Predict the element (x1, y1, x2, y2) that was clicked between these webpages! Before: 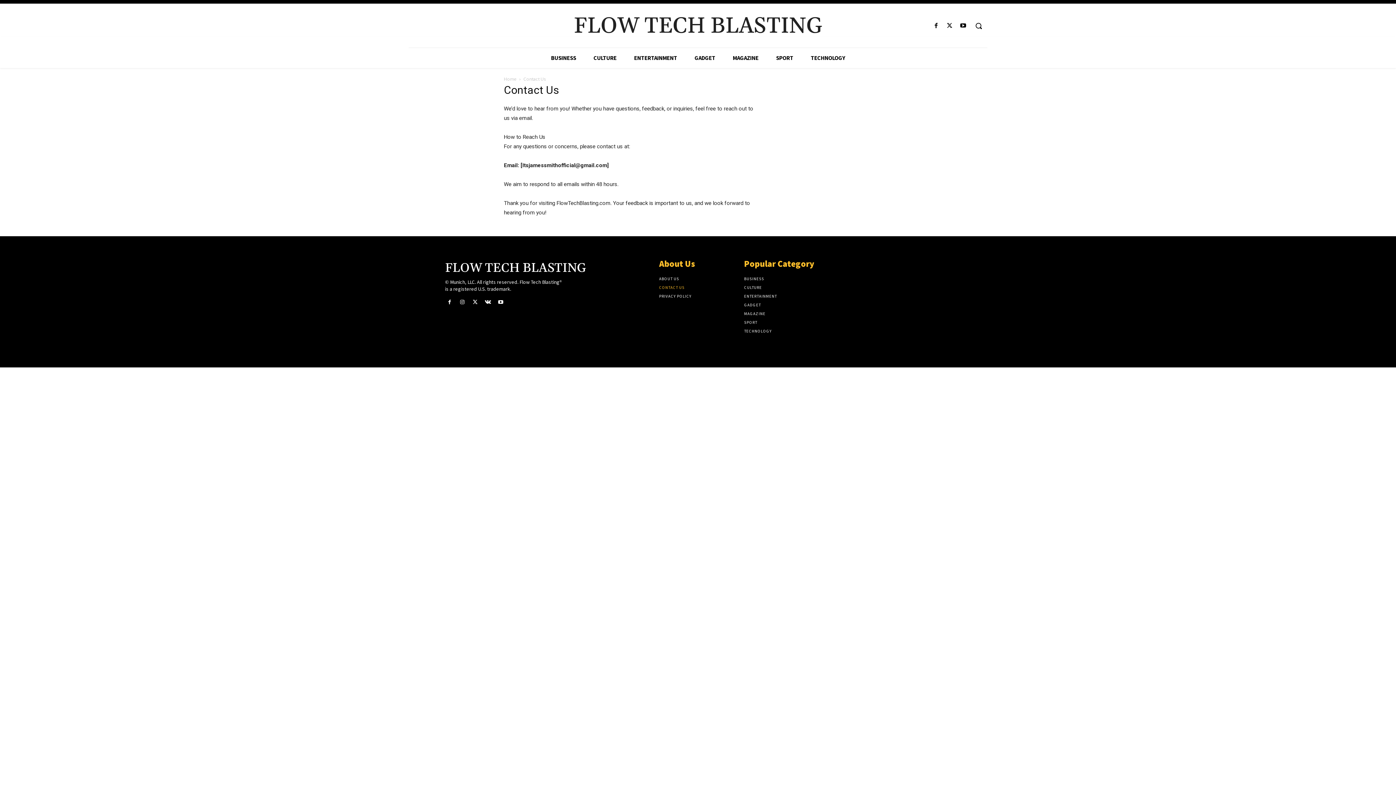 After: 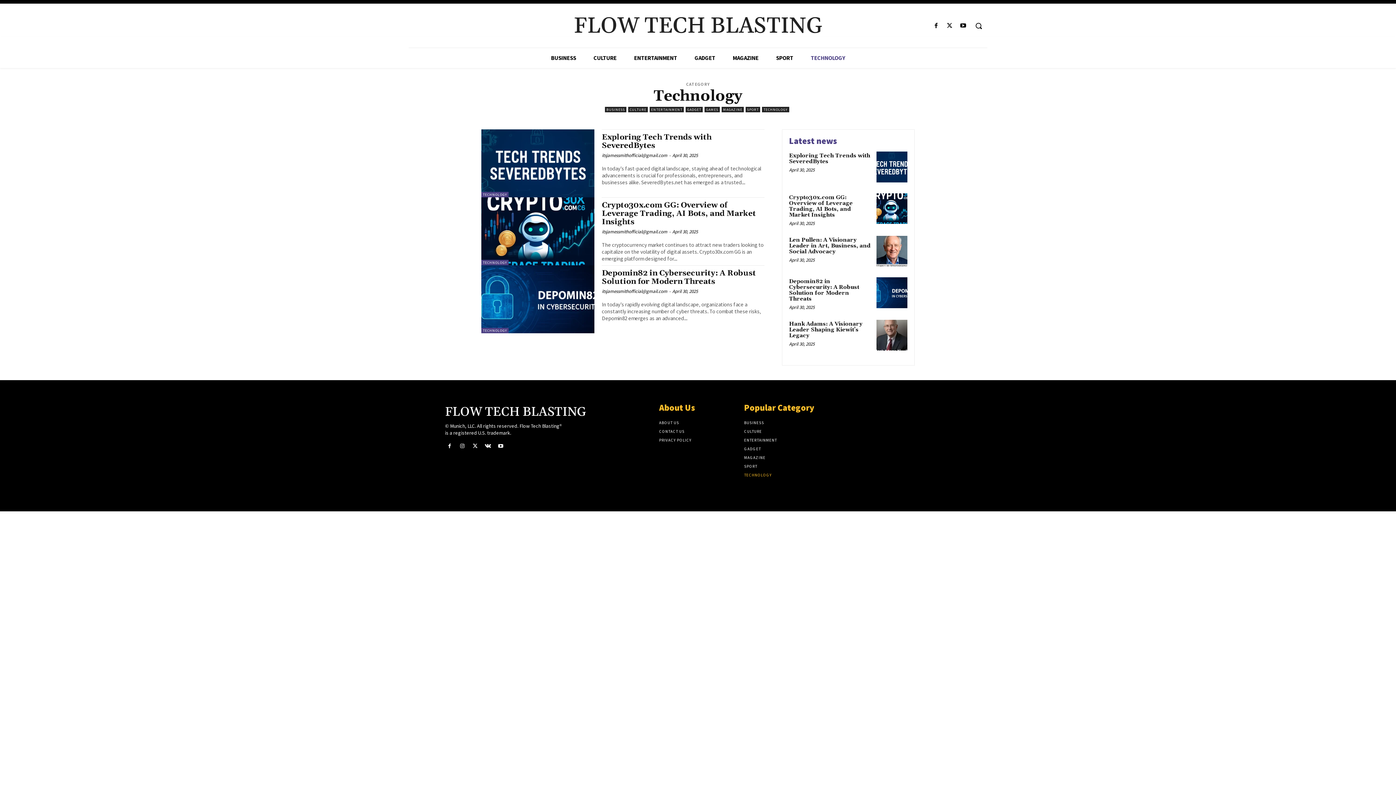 Action: bbox: (744, 326, 821, 335) label: TECHNOLOGY